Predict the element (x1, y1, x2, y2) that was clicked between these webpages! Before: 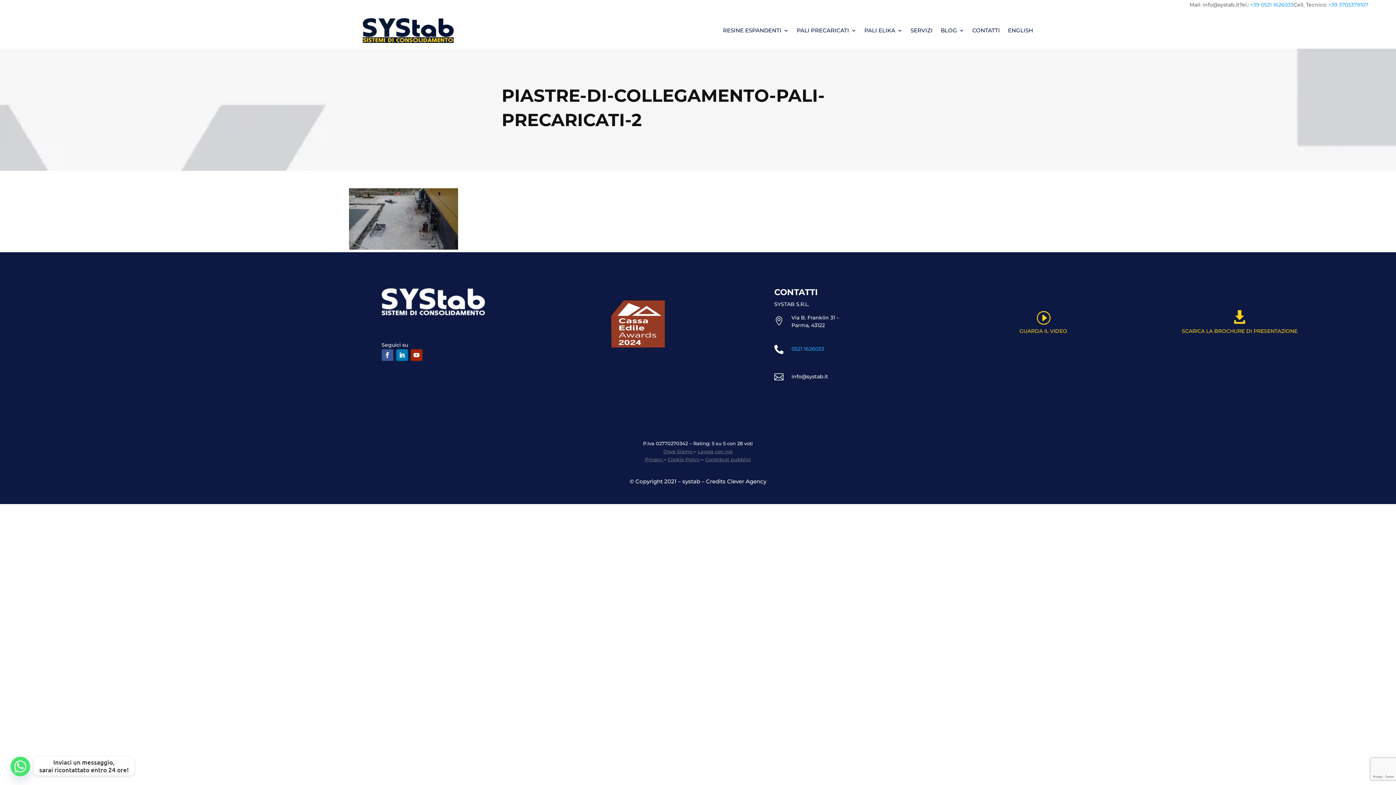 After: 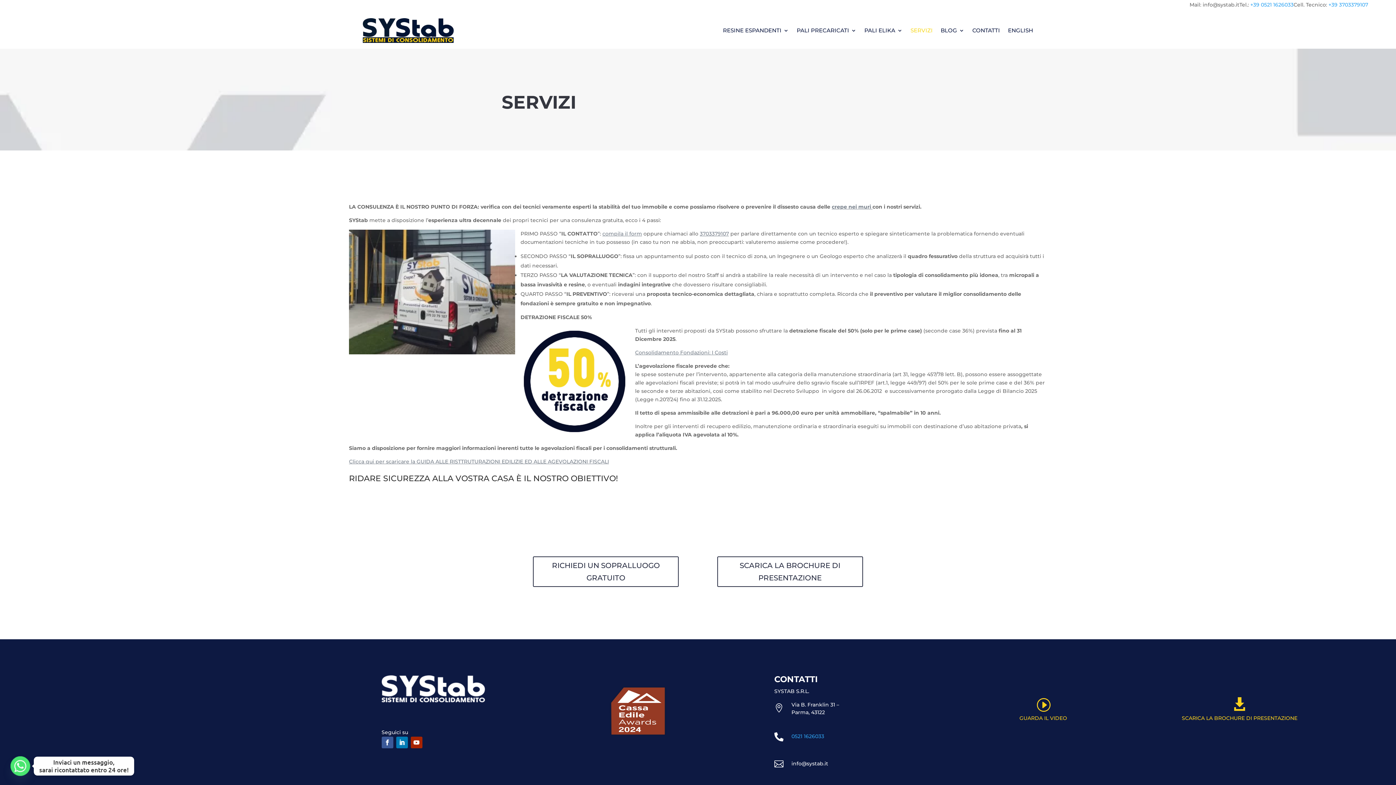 Action: bbox: (910, 16, 932, 44) label: SERVIZI